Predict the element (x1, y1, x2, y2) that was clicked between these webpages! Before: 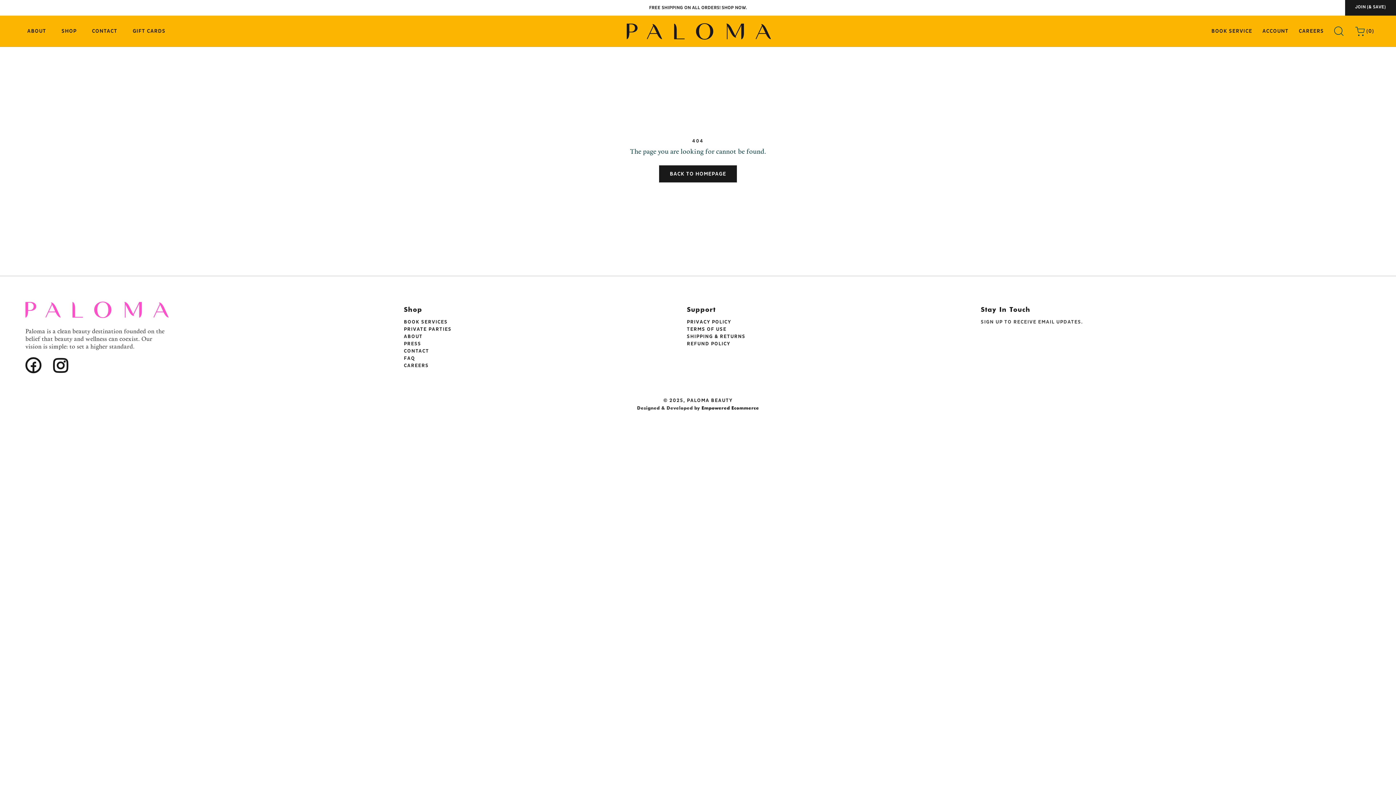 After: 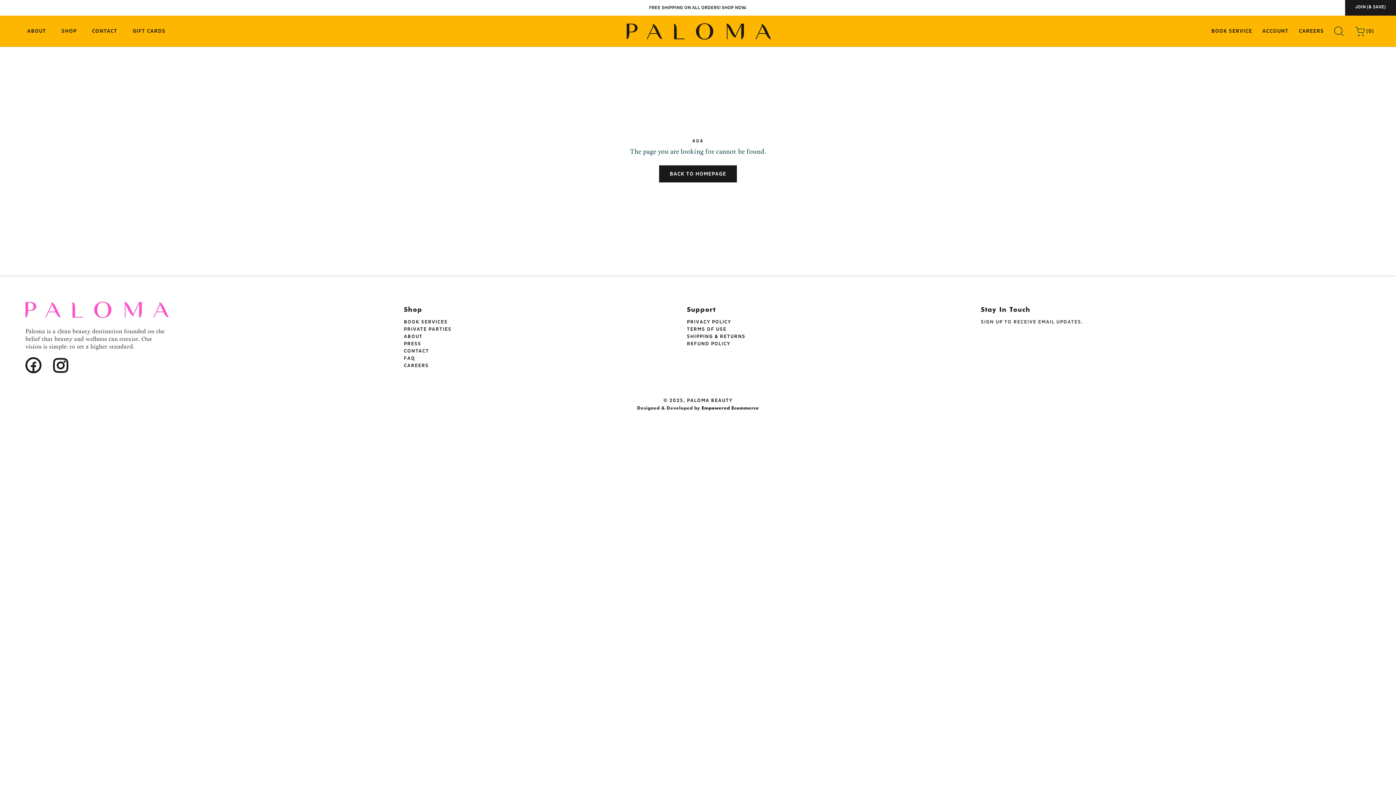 Action: label: Facebook bbox: (25, 353, 41, 380)